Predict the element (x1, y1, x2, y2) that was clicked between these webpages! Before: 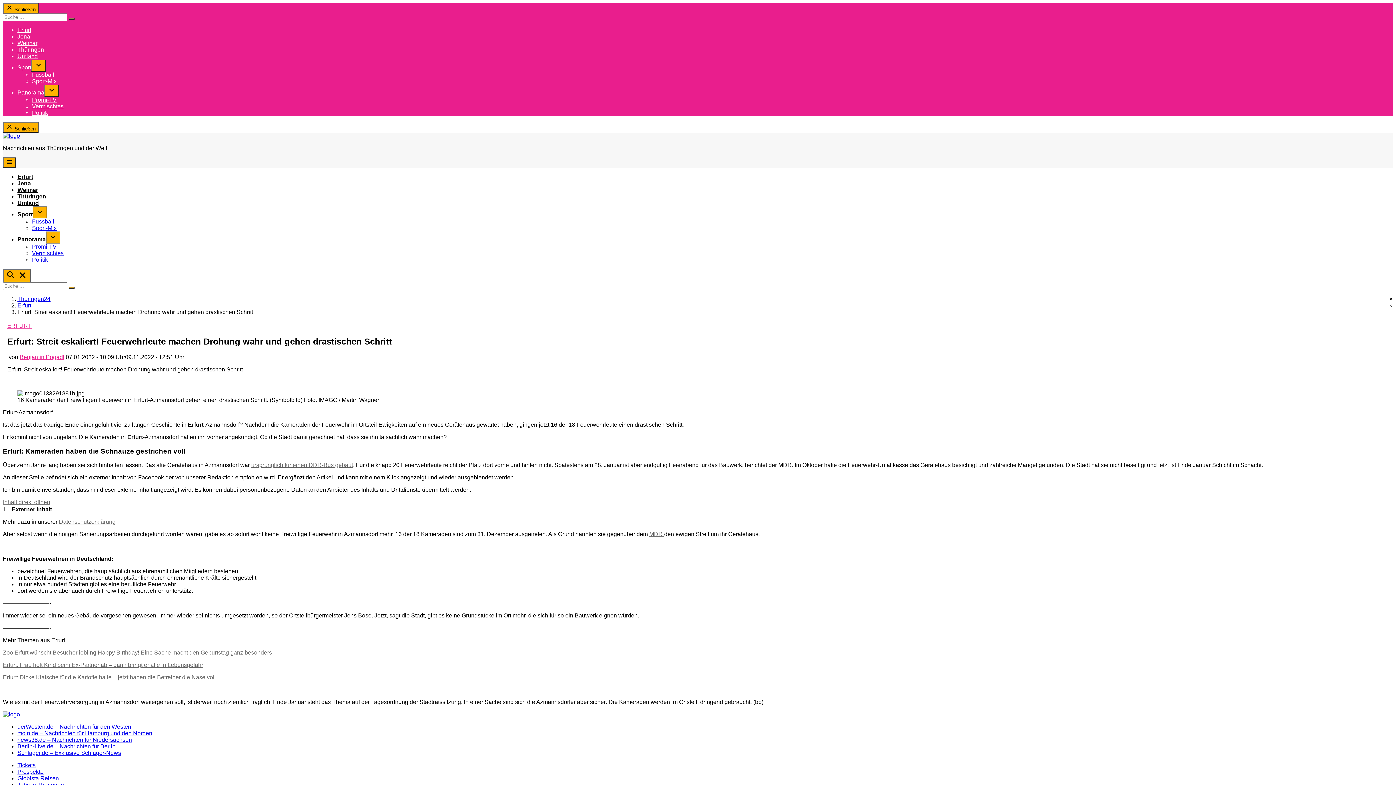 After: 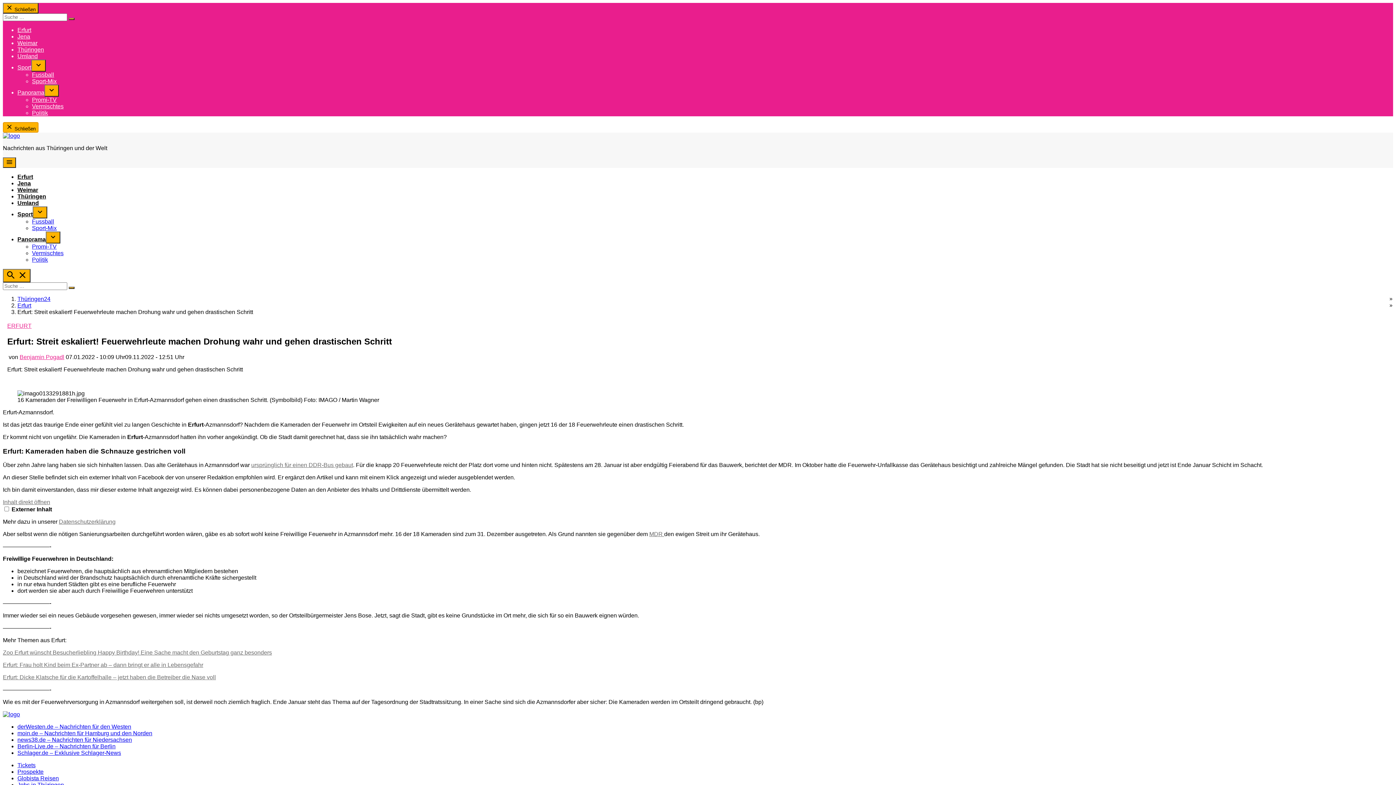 Action: label:  Schließen bbox: (2, 122, 38, 132)